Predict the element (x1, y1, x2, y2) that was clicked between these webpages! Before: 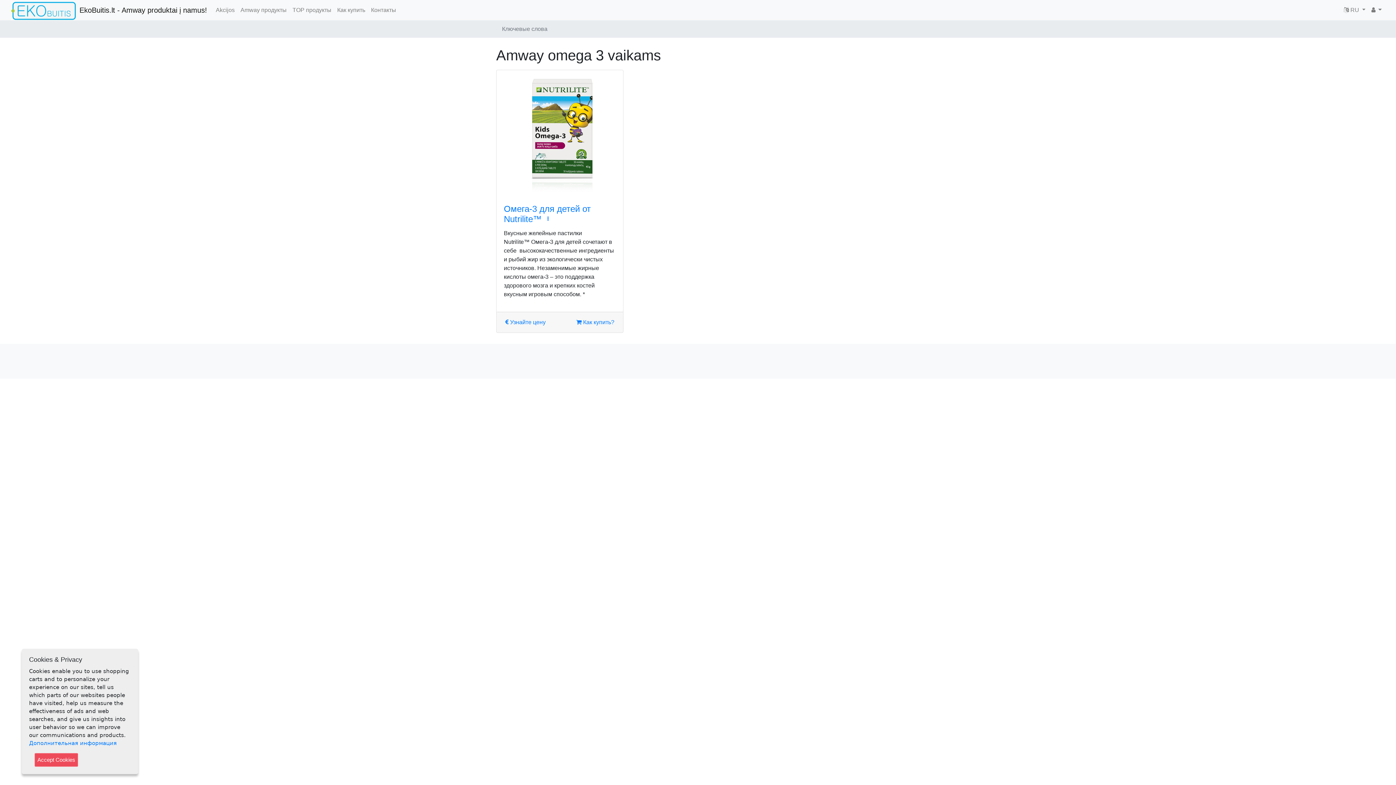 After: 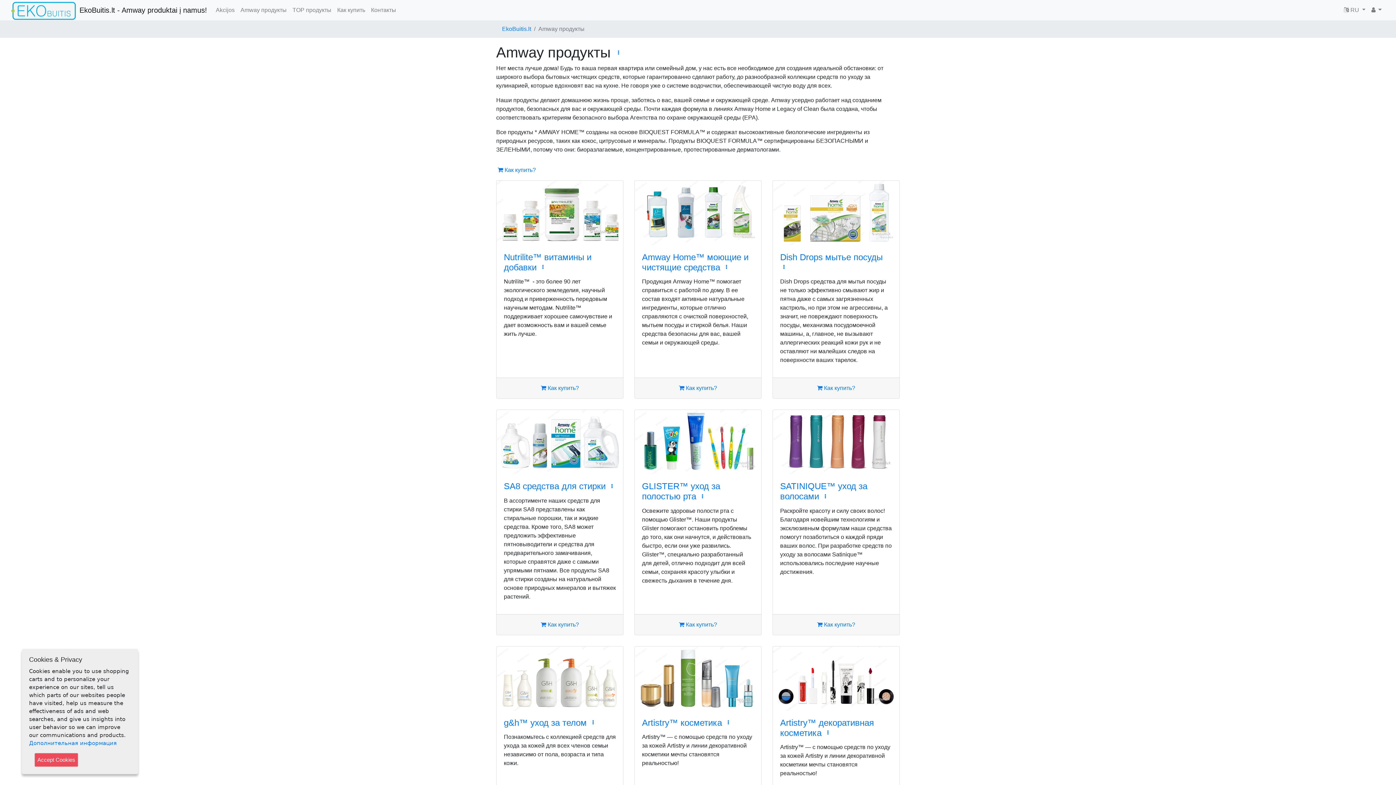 Action: label: Amway продукты bbox: (237, 2, 289, 17)